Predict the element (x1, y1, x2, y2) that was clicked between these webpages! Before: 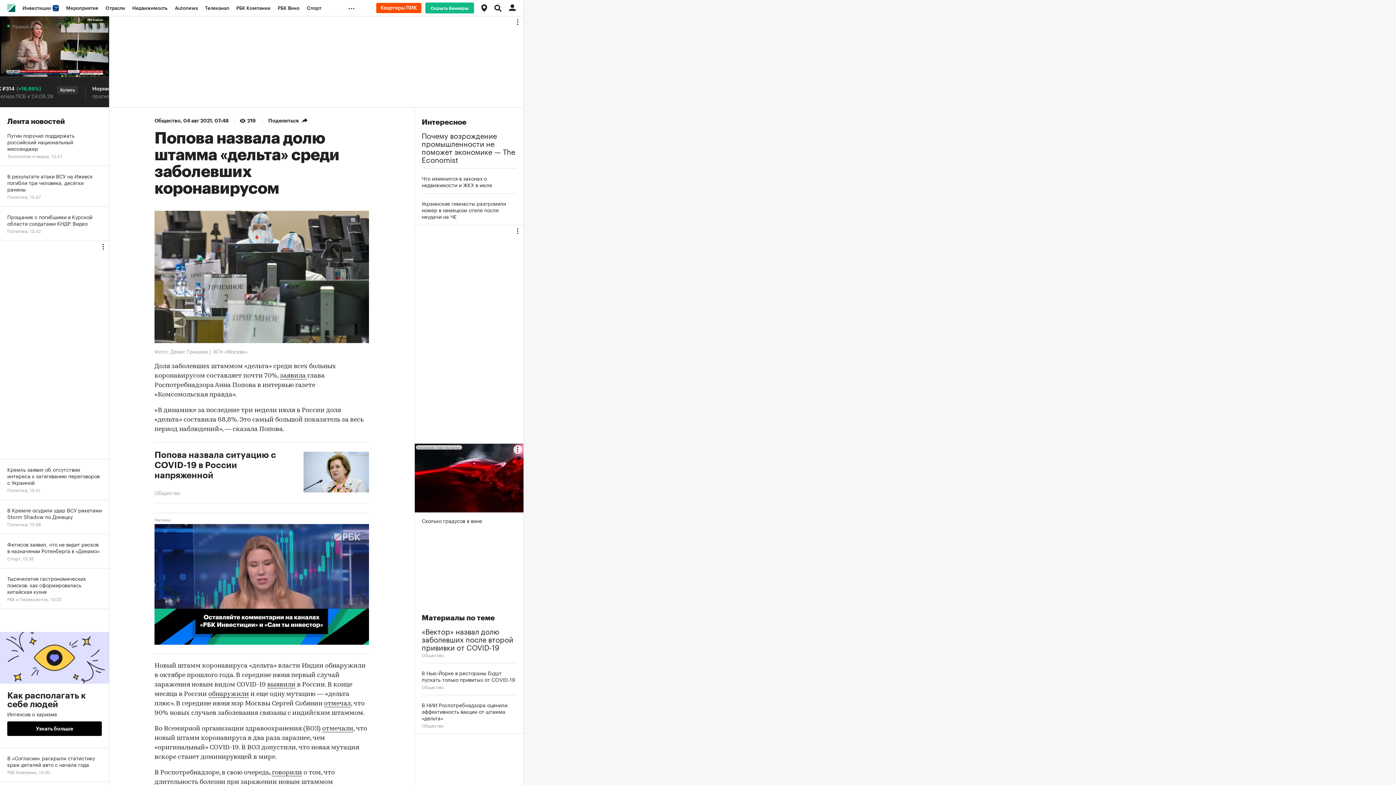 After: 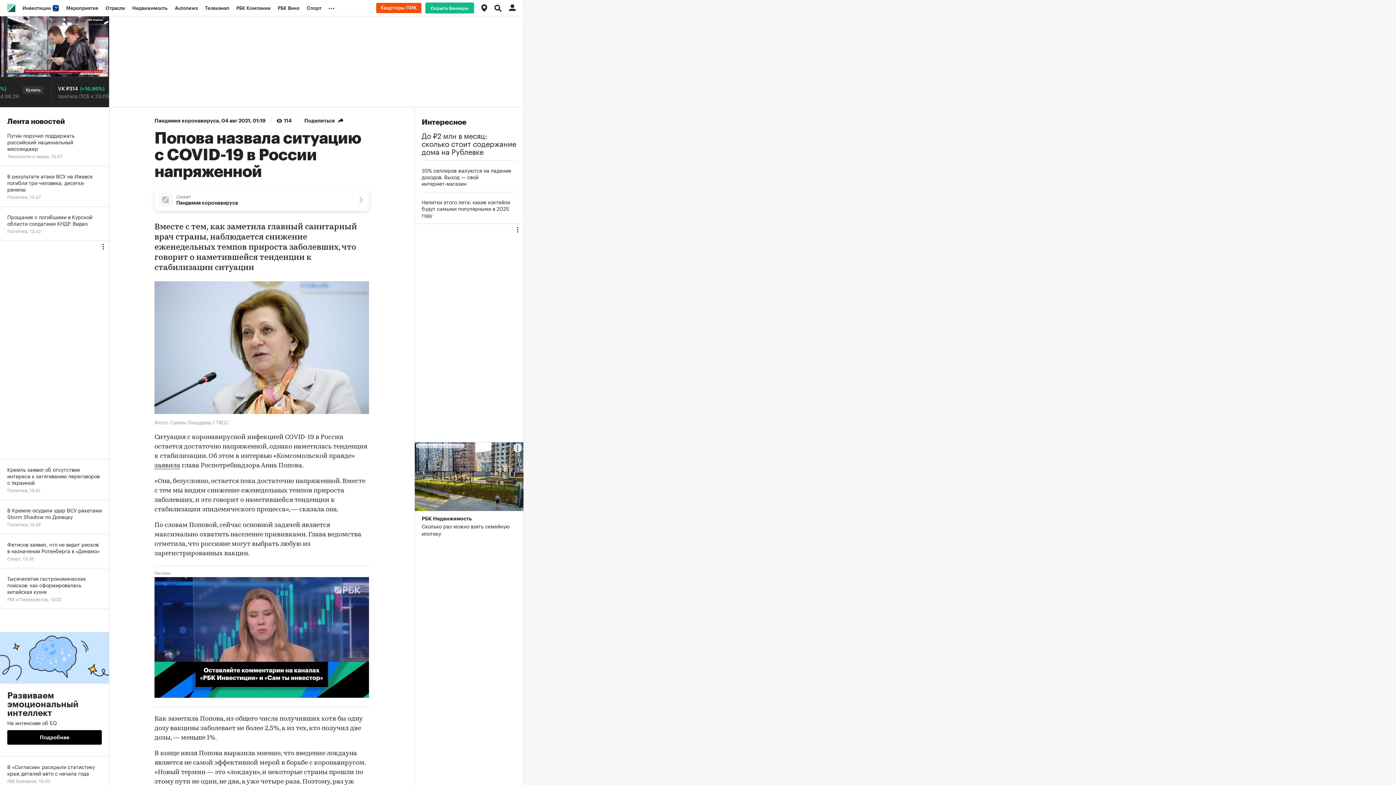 Action: bbox: (154, 450, 296, 489) label: Попова назвала ситуацию с COVID-19 в России напряженной